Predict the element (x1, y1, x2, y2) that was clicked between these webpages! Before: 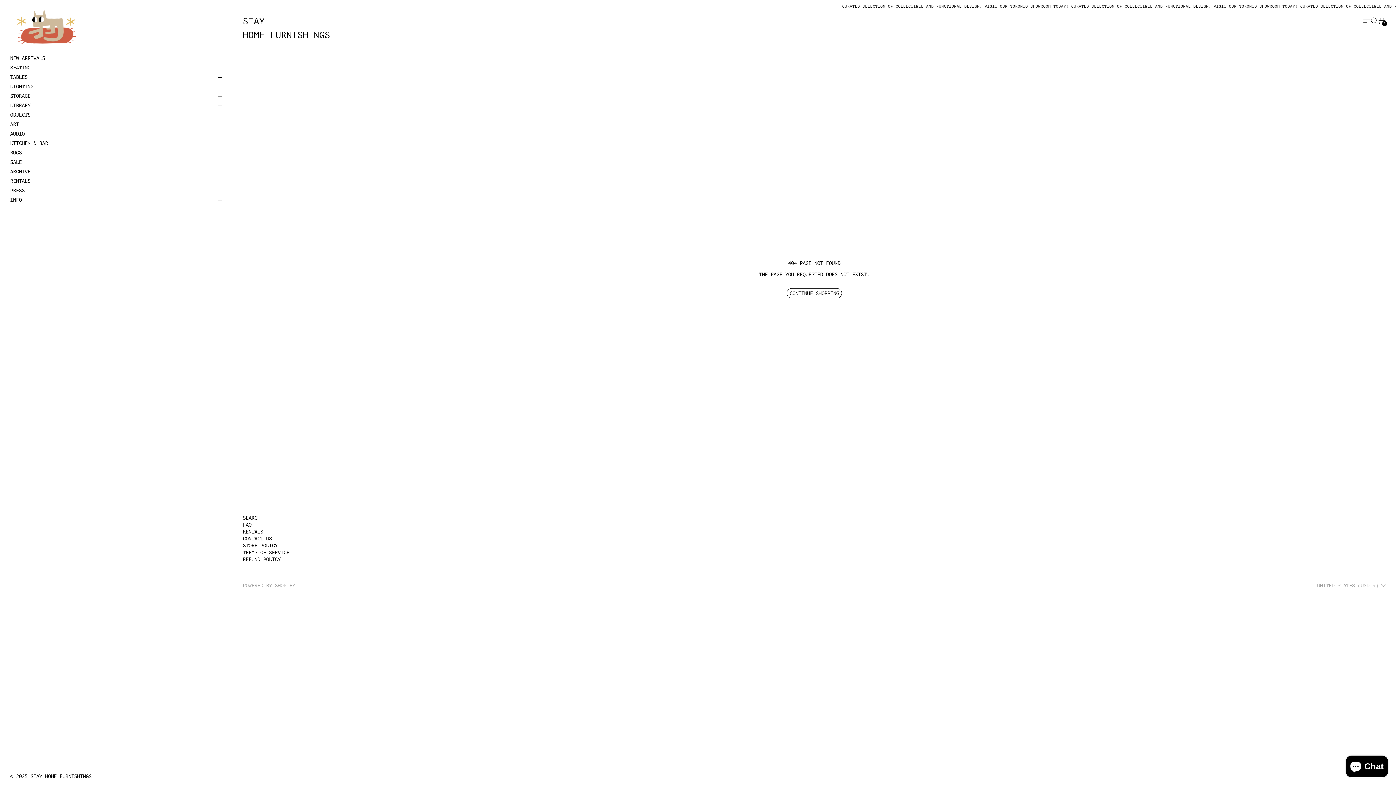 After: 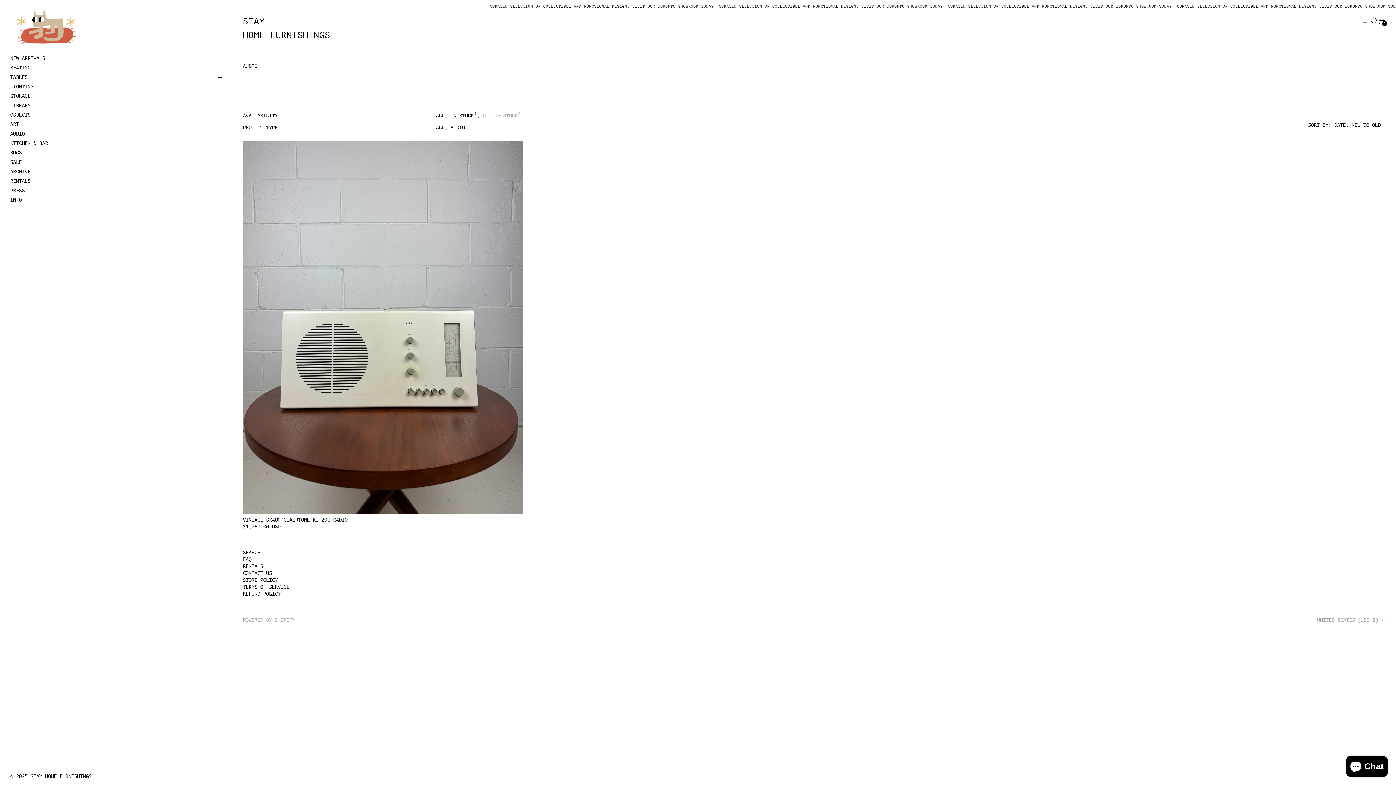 Action: label: AUDIO bbox: (10, 129, 222, 138)